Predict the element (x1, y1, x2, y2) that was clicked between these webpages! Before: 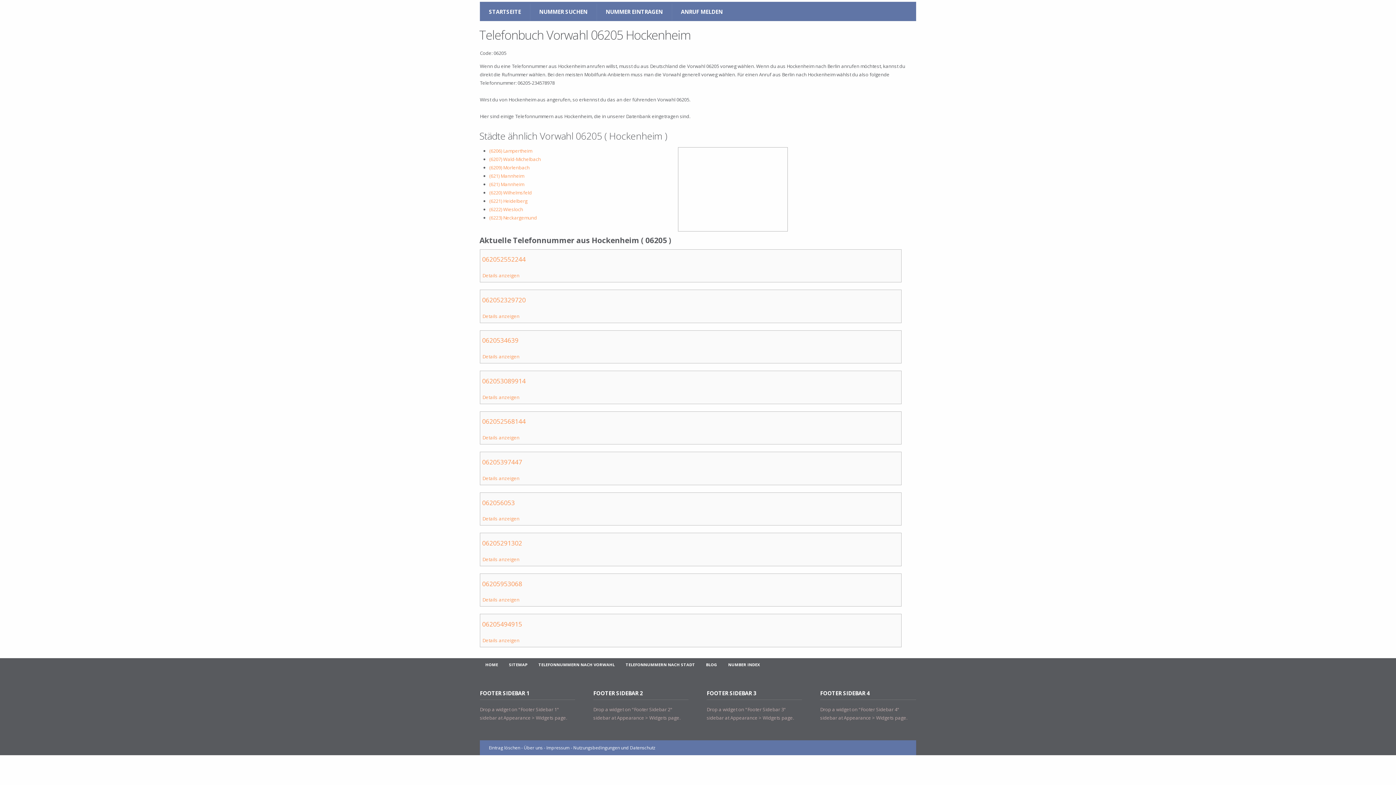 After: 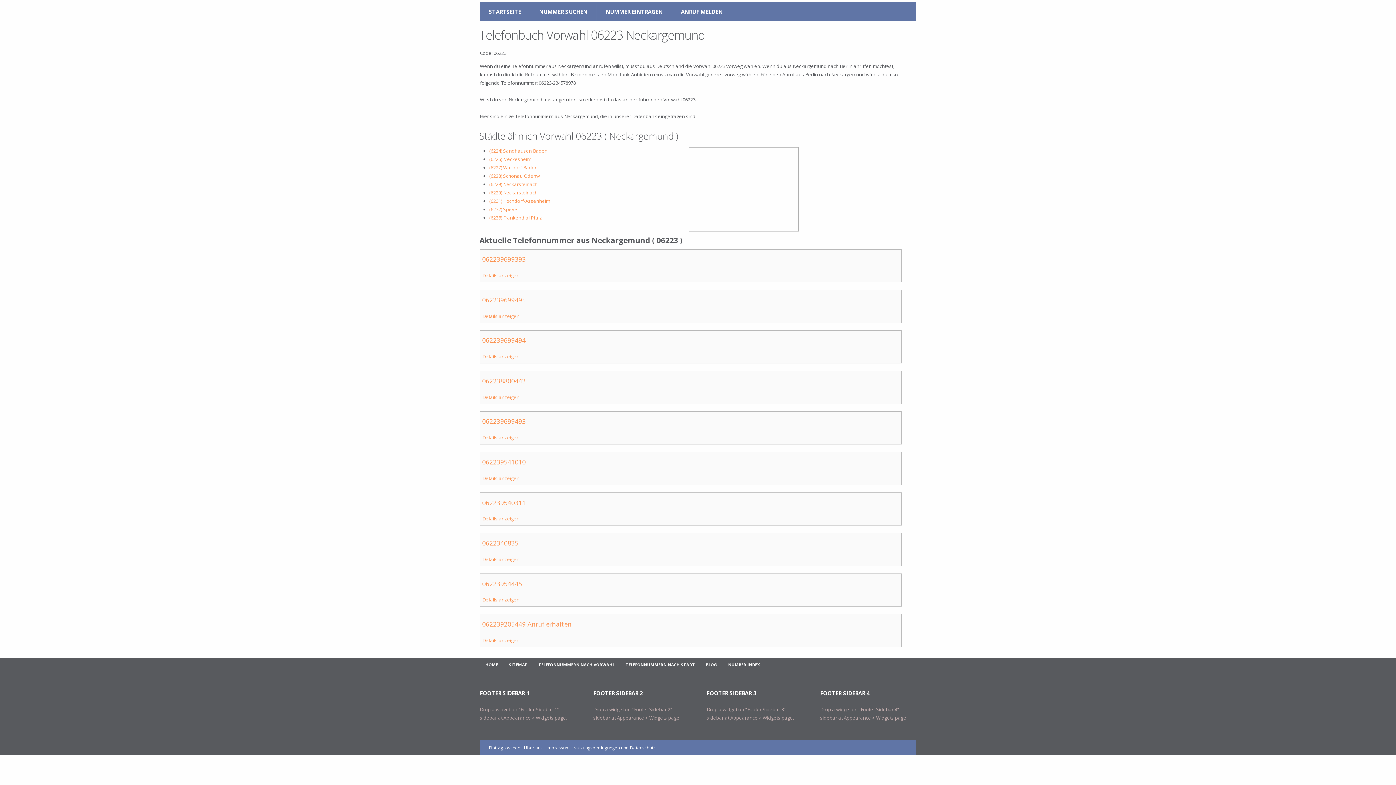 Action: label: (6223) Neckargemund bbox: (489, 214, 537, 221)